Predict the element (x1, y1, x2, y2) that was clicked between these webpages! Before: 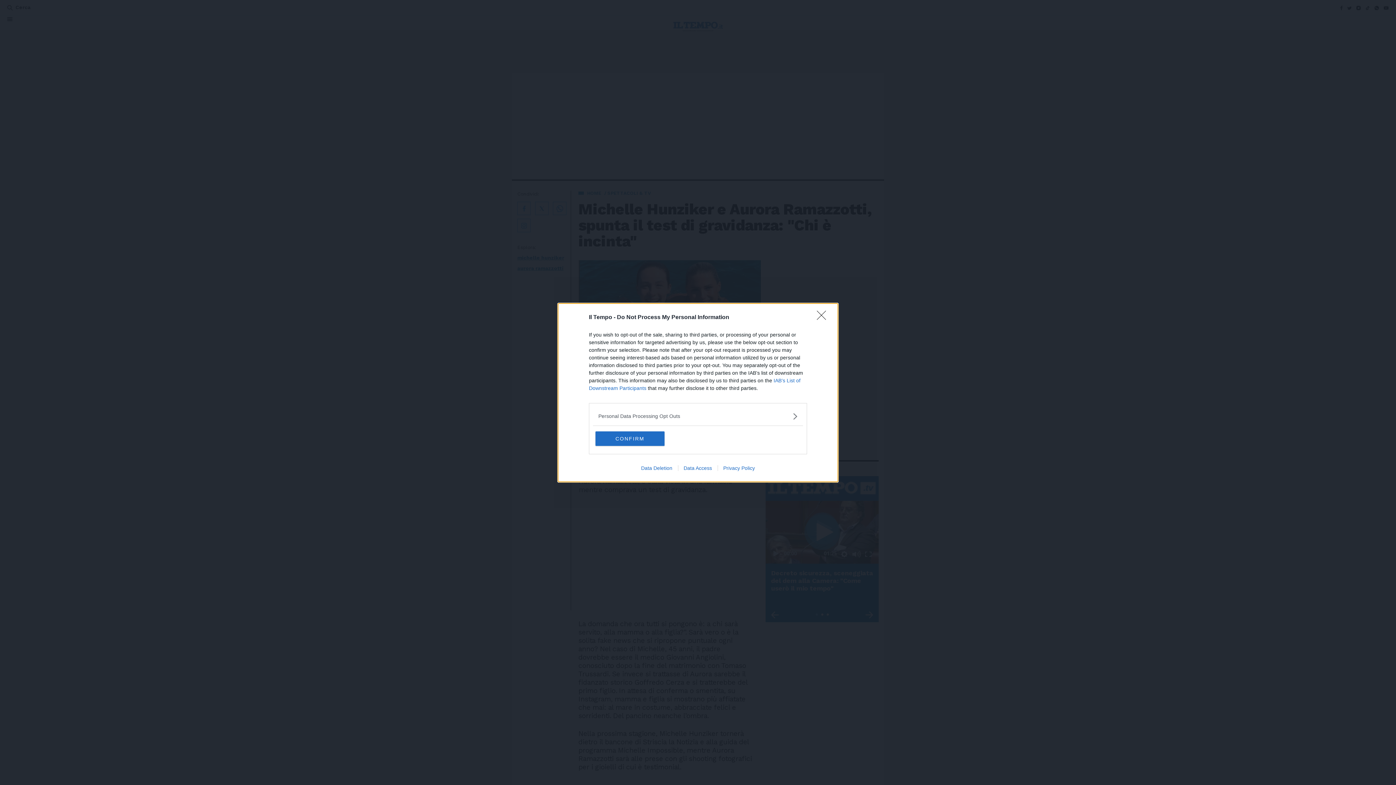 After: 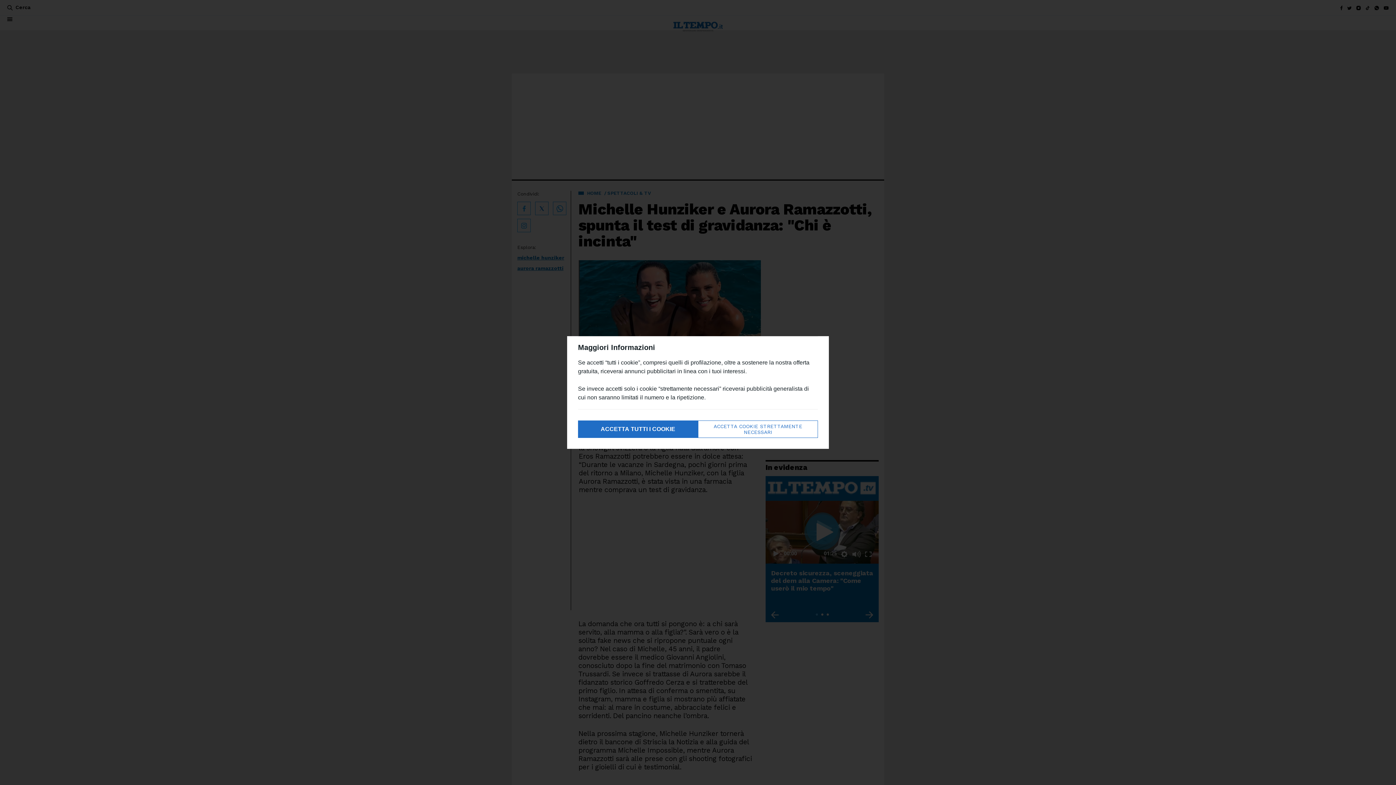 Action: label: Close bbox: (817, 310, 830, 324)